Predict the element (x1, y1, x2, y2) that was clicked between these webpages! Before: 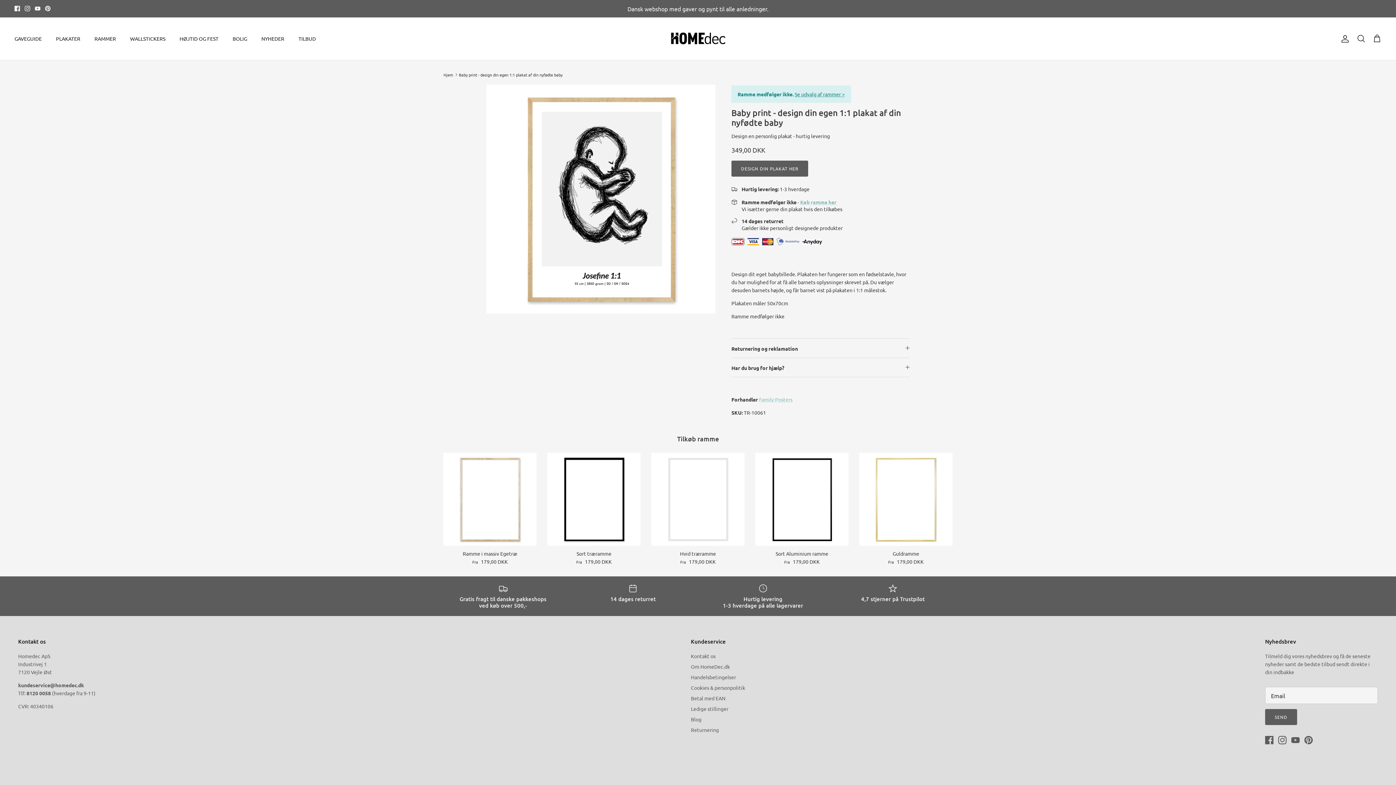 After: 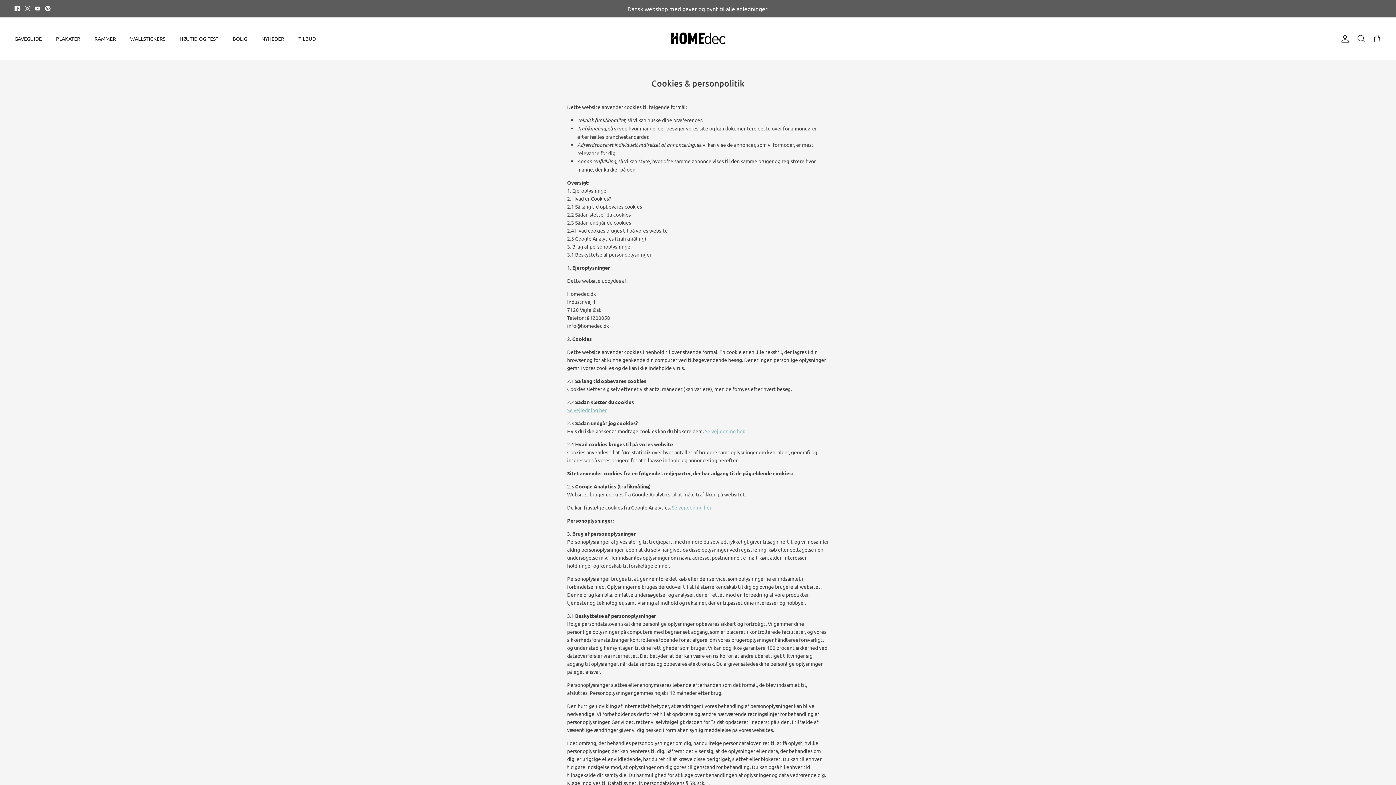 Action: label: Cookies & personpolitik bbox: (691, 684, 745, 691)